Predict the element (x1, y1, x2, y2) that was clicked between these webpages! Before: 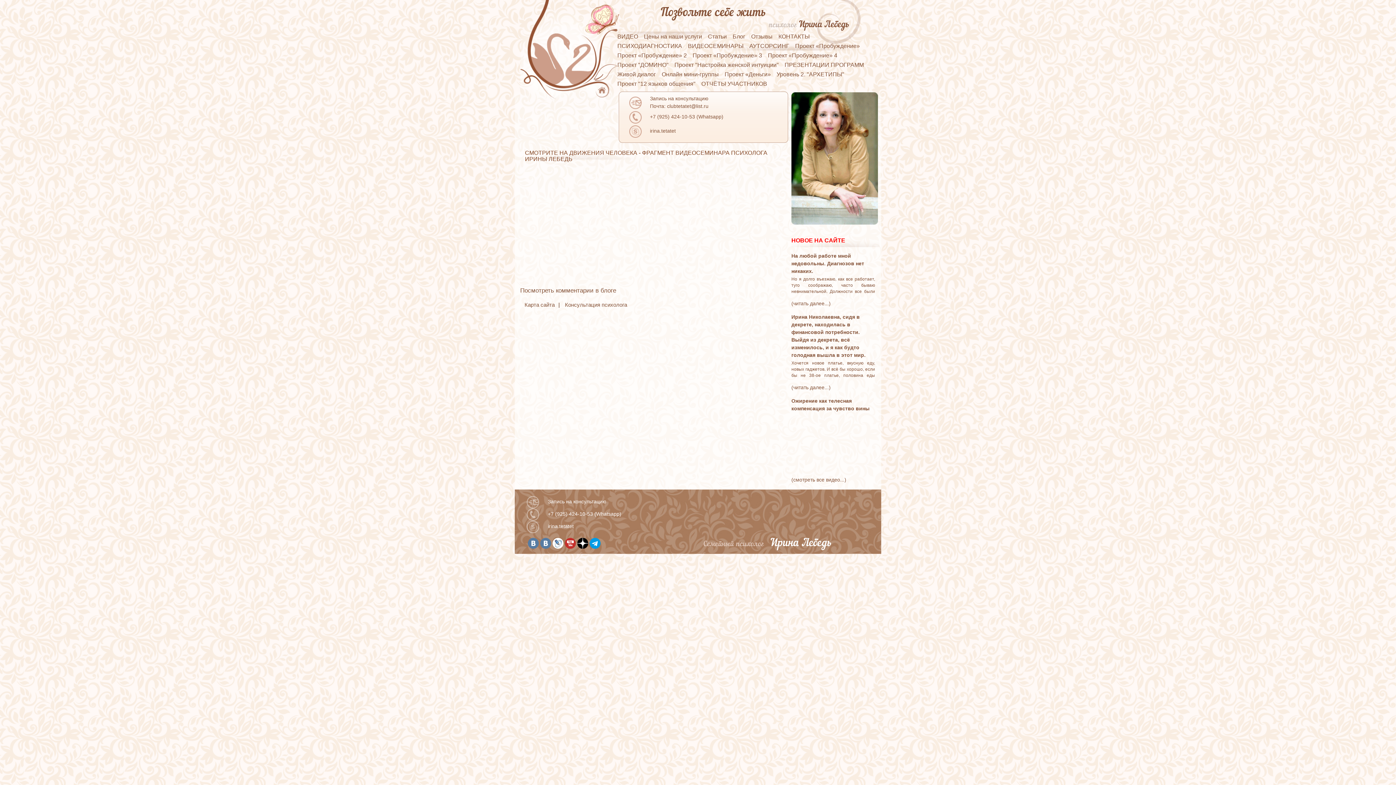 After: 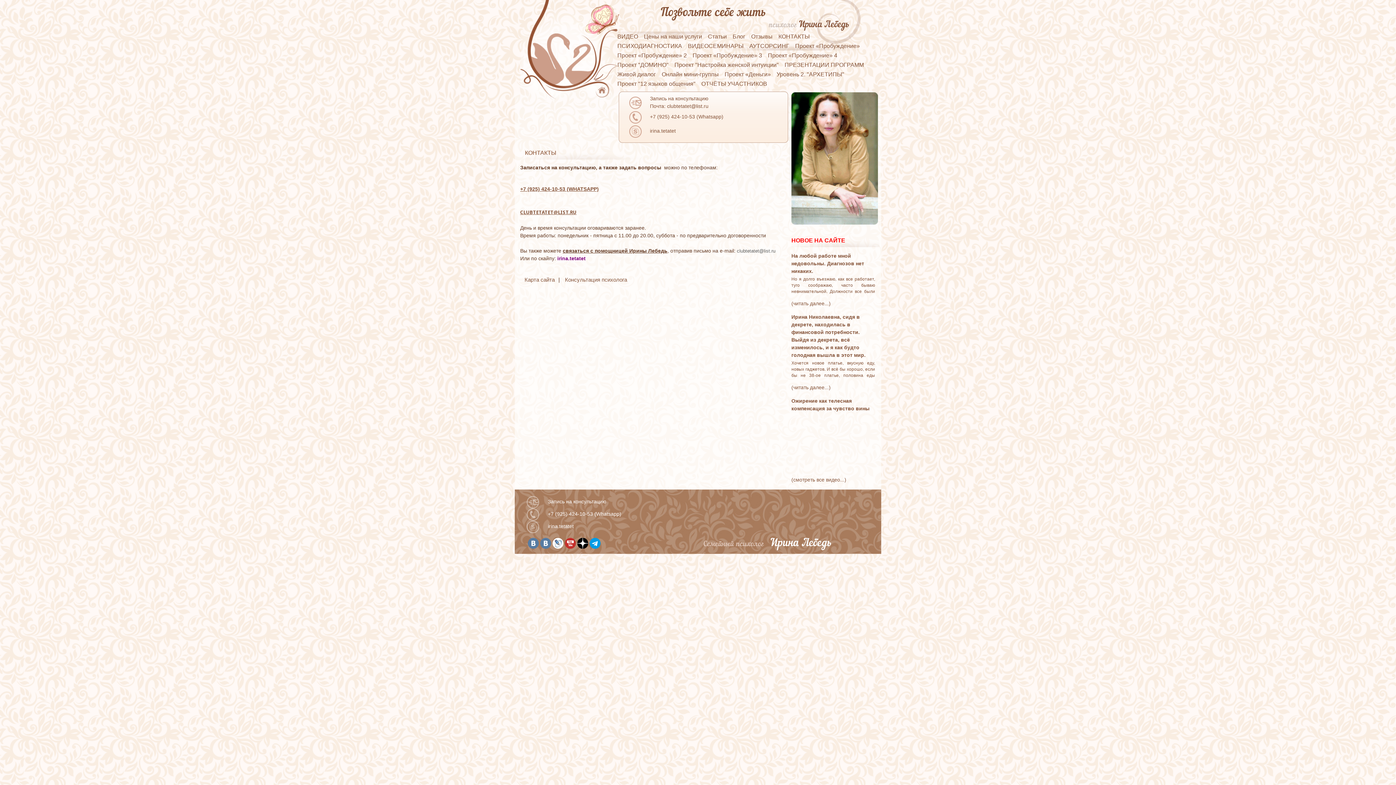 Action: label: КОНТАКТЫ bbox: (778, 33, 815, 39)